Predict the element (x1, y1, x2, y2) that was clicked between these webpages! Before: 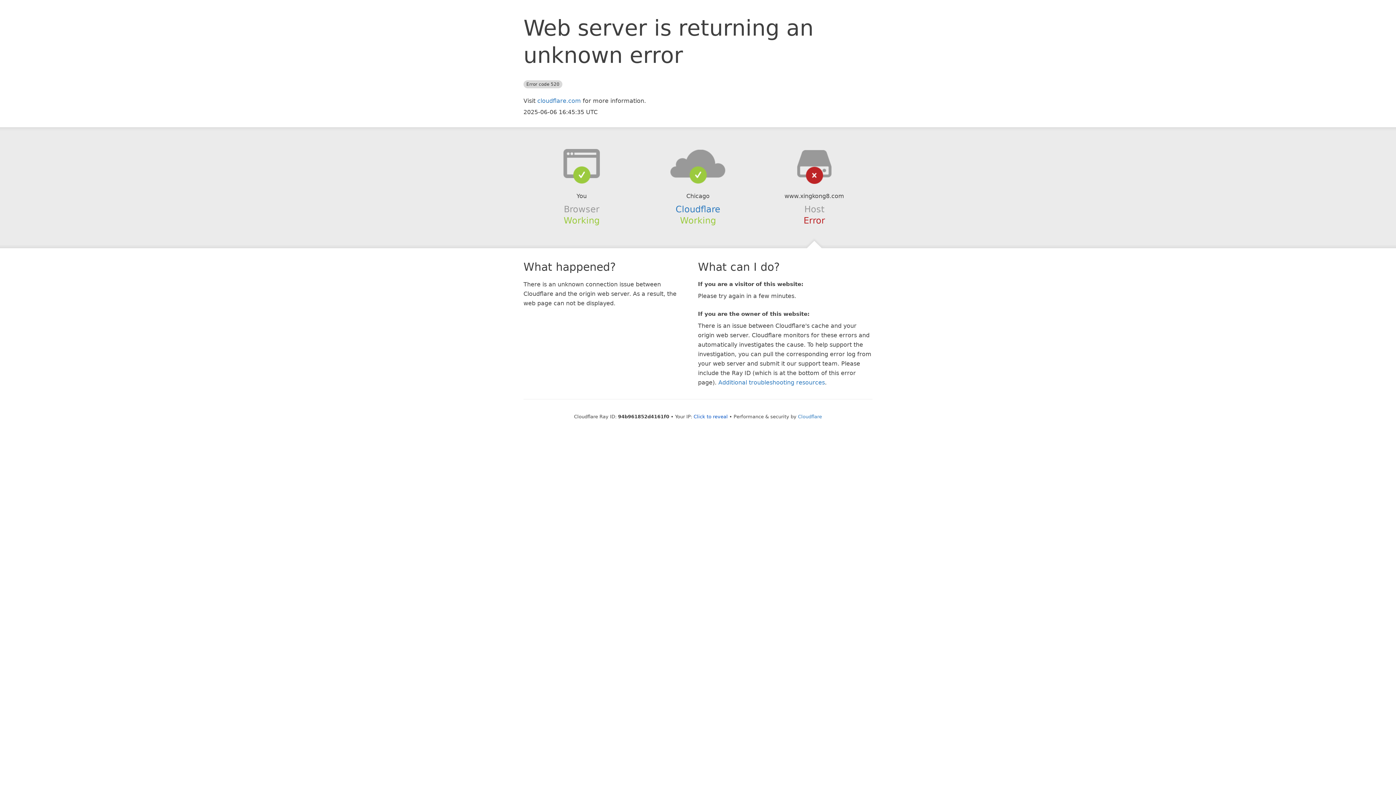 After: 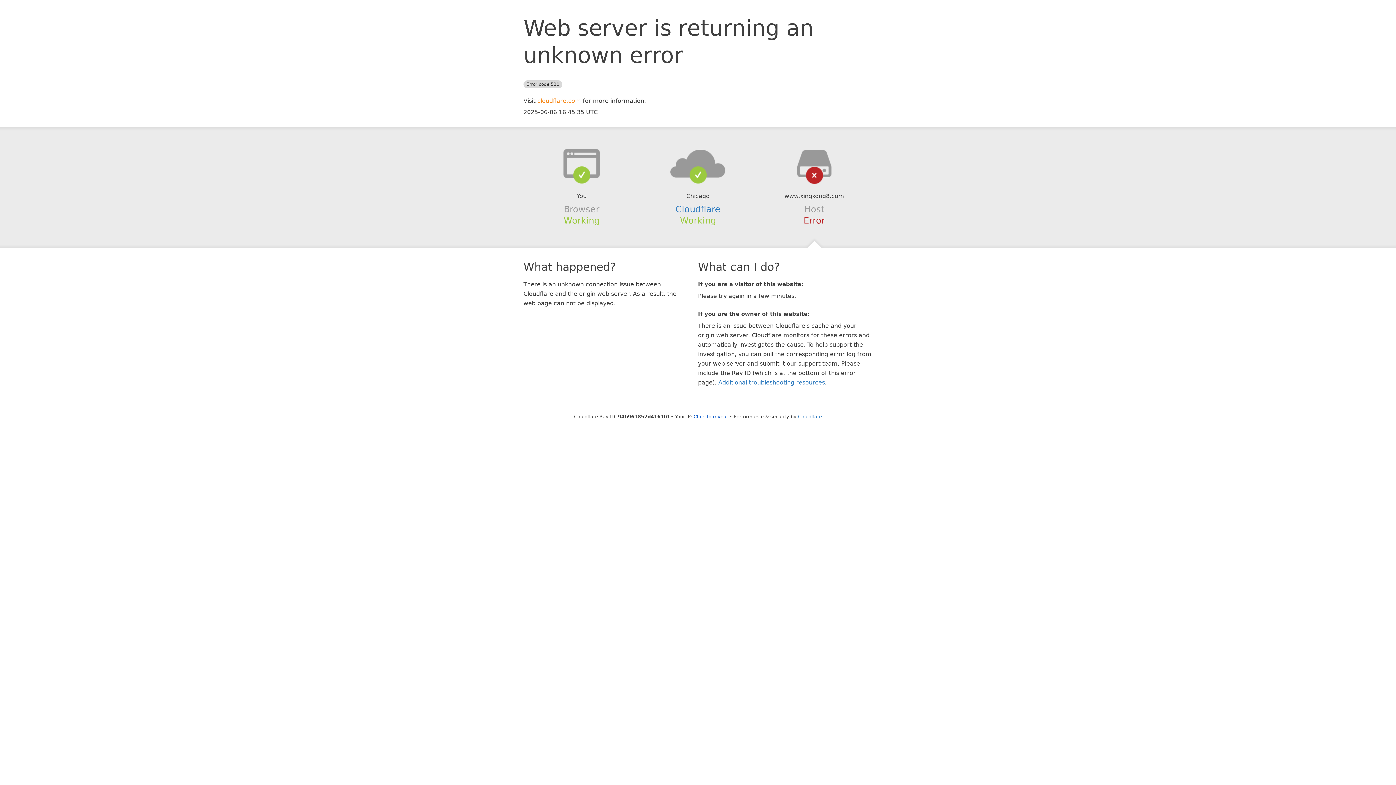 Action: label: cloudflare.com bbox: (537, 97, 581, 104)